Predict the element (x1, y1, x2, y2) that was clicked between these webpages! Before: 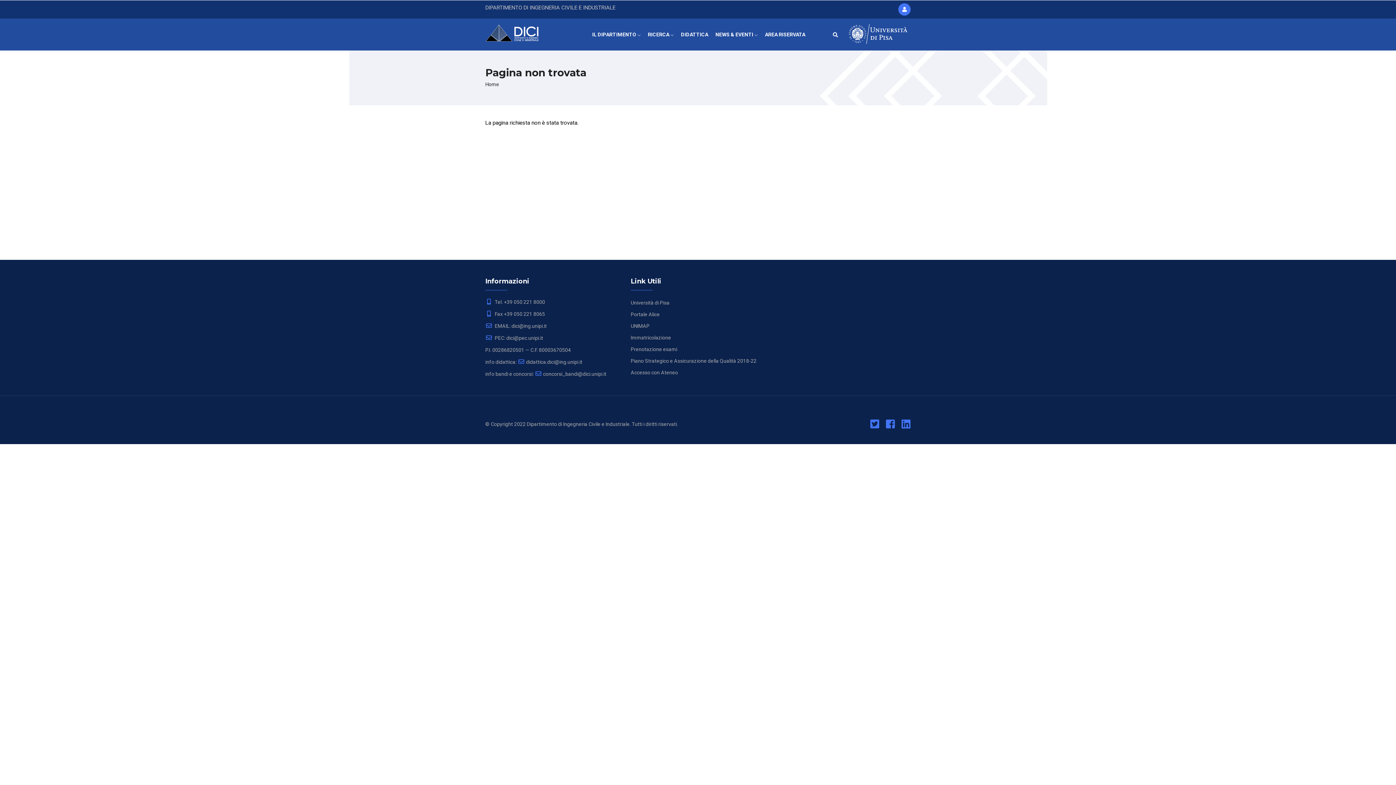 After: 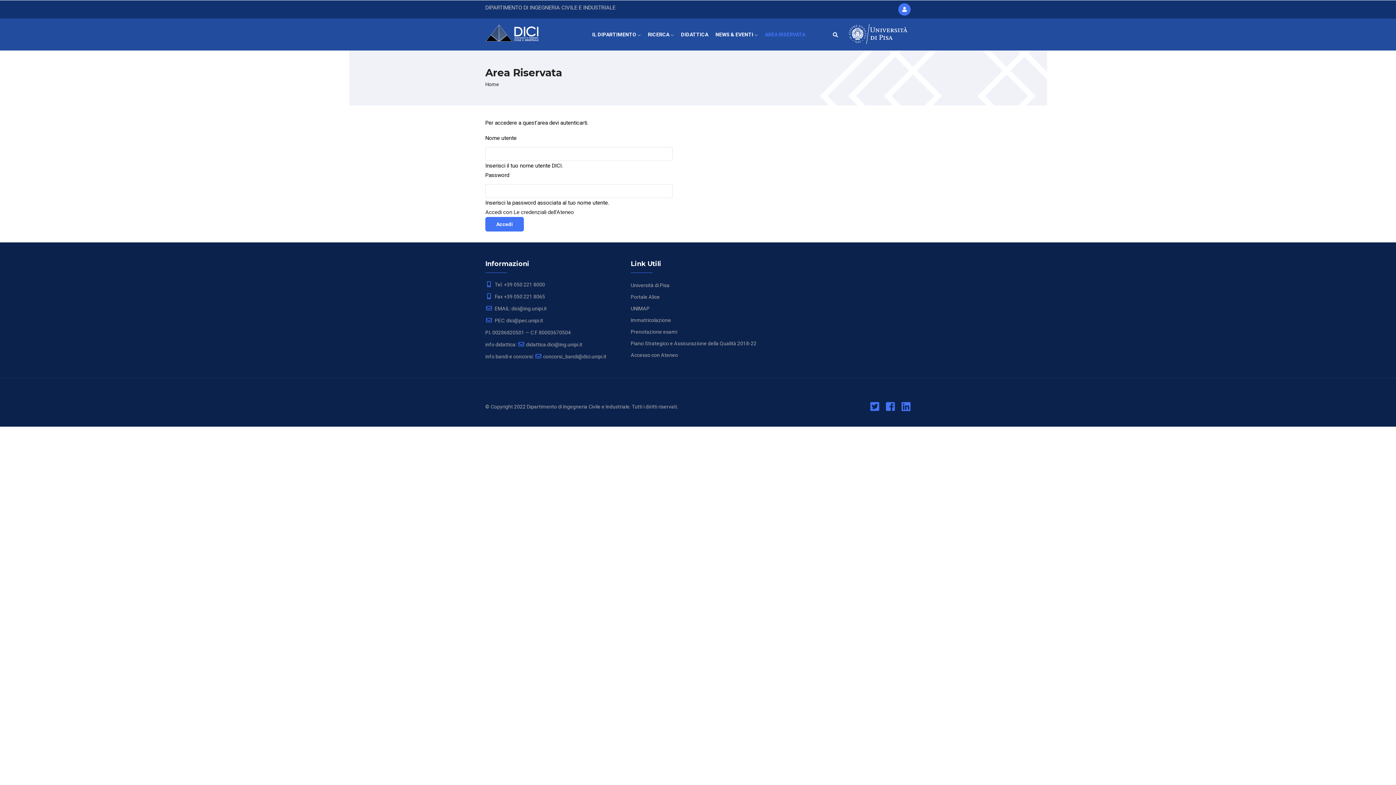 Action: bbox: (761, 18, 809, 50) label: AREA RISERVATA